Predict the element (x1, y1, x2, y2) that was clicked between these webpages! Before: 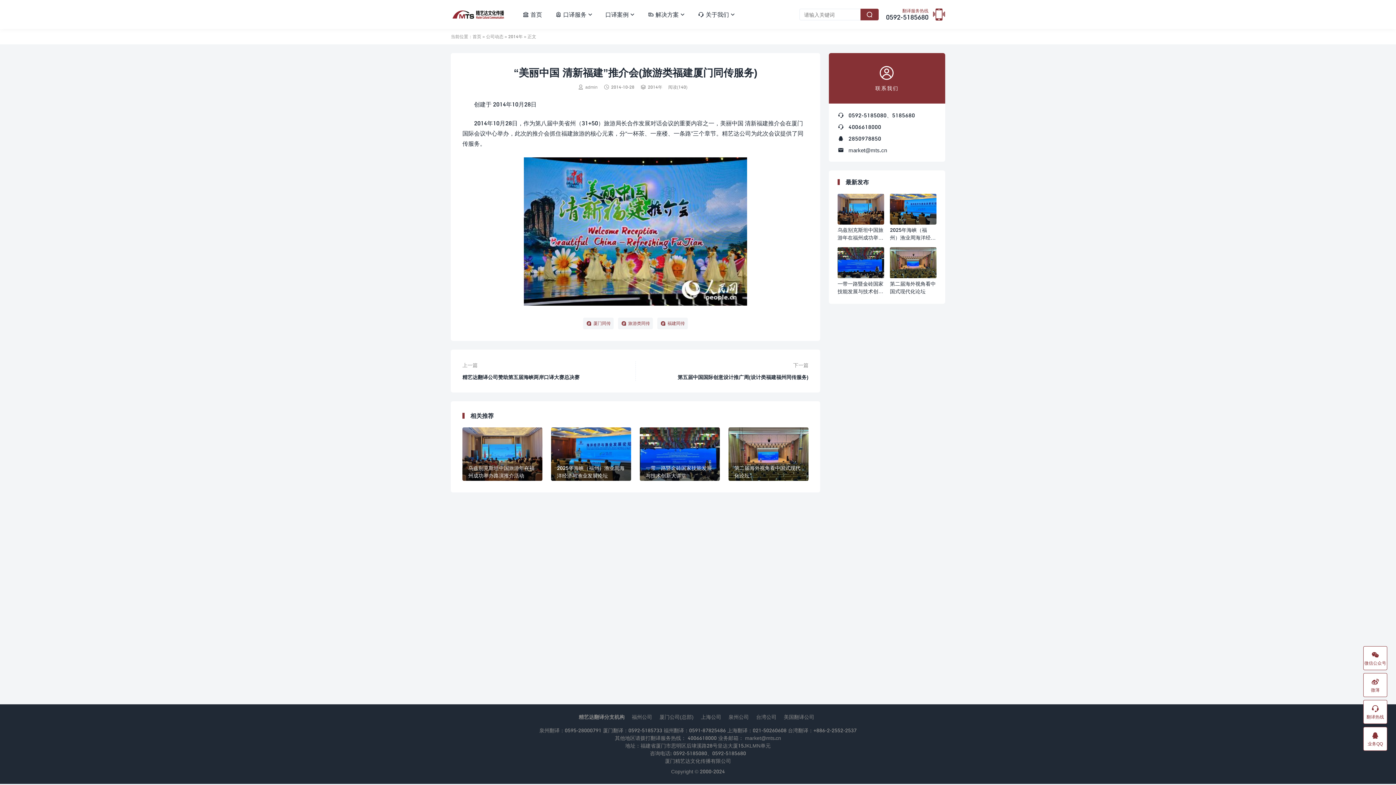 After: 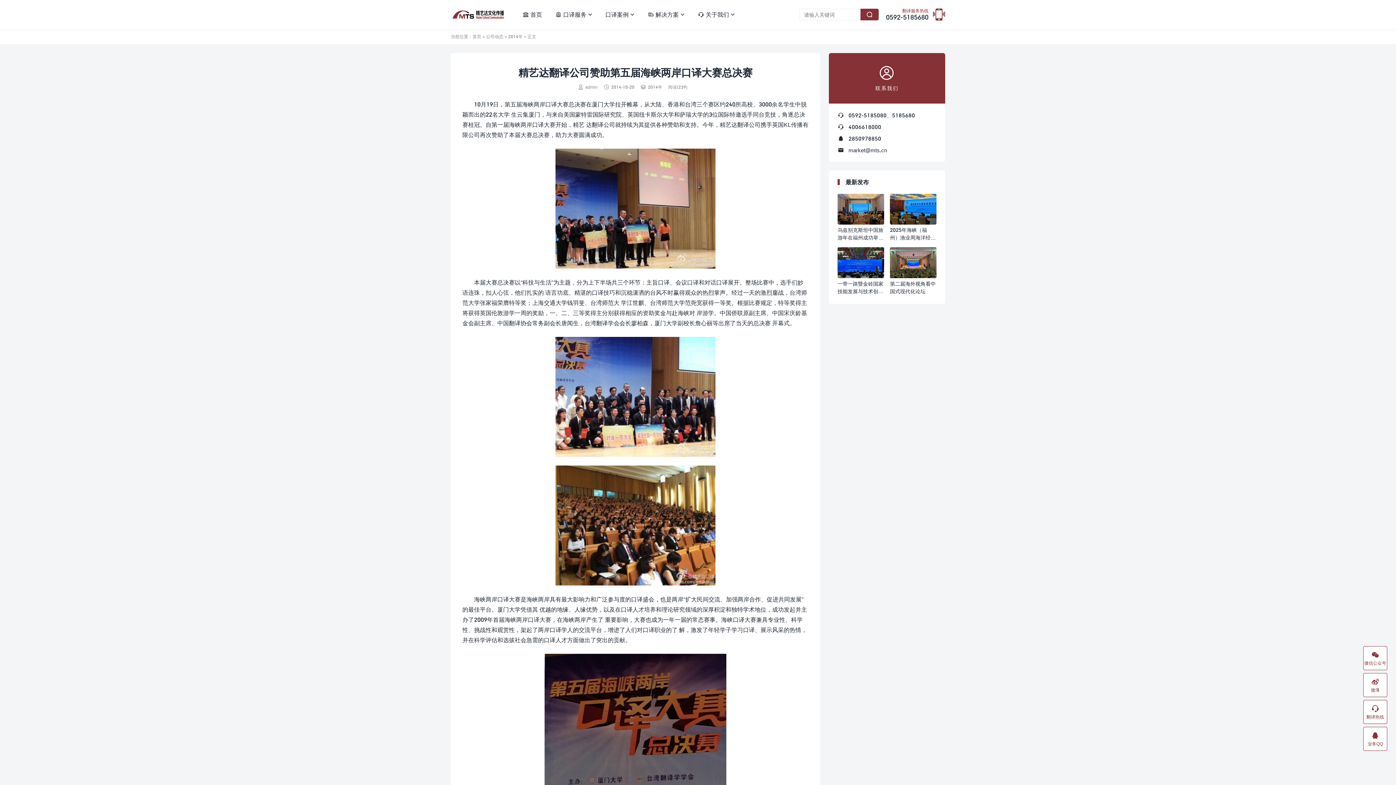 Action: bbox: (462, 373, 624, 381) label: 精艺达翻译公司赞助第五届海峡两岸口译大赛总决赛